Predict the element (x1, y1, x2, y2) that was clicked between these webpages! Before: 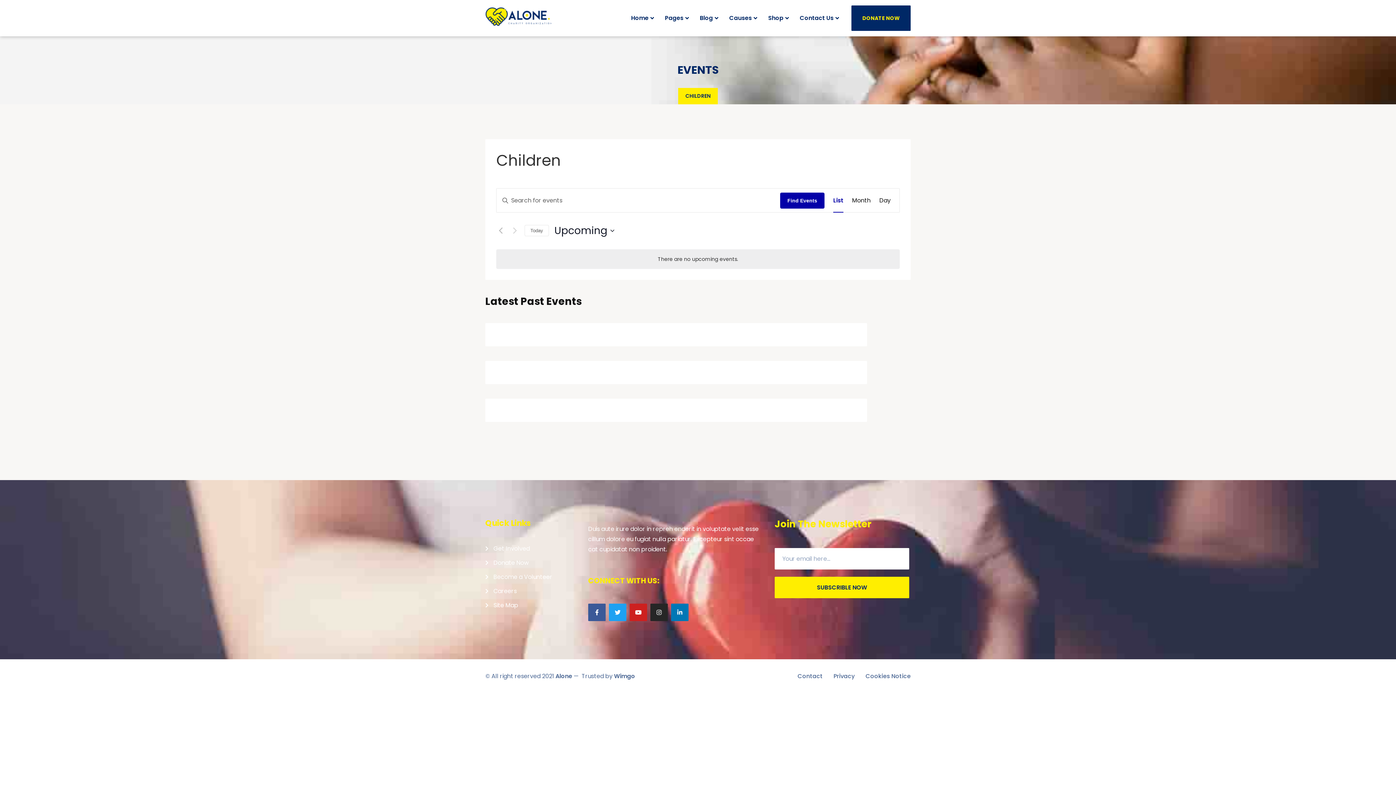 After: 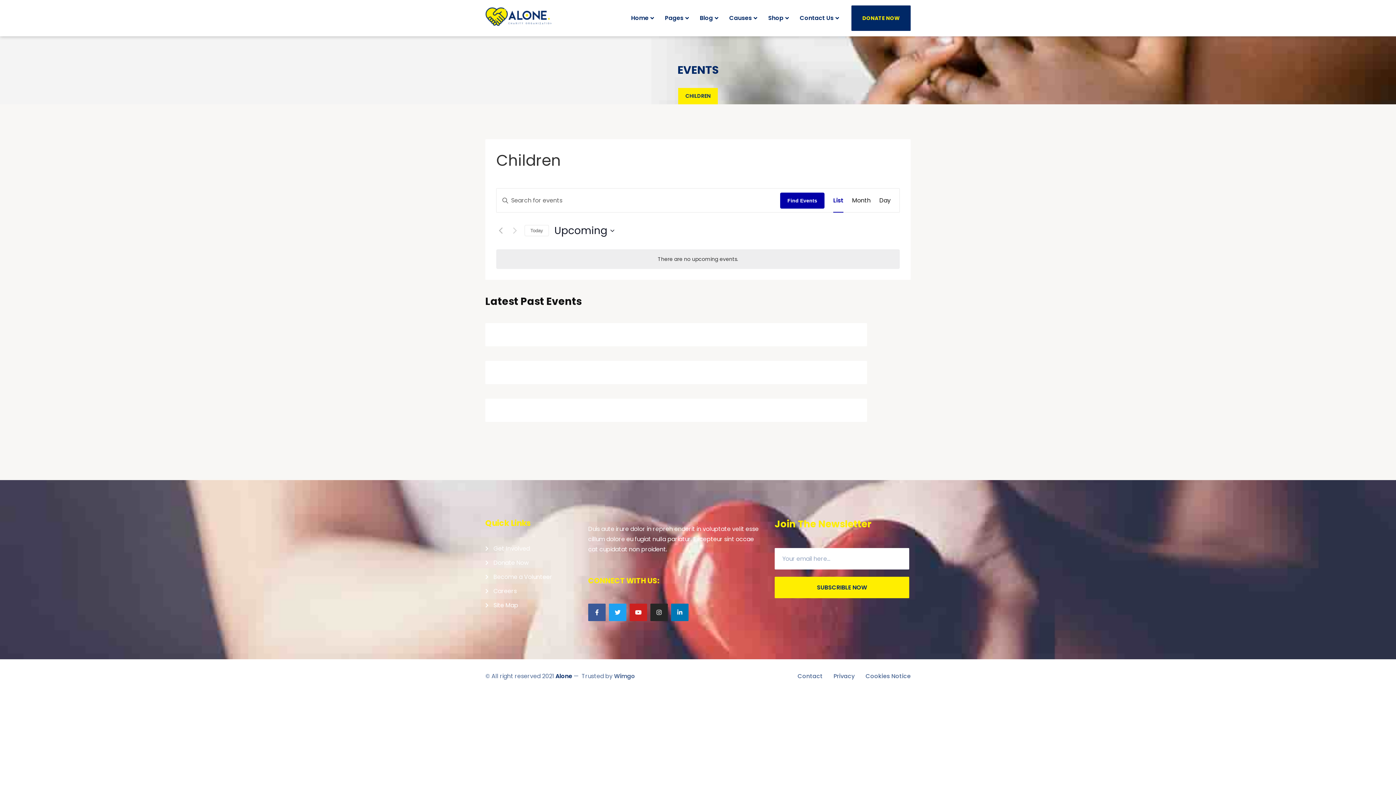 Action: bbox: (555, 672, 572, 680) label: Alone